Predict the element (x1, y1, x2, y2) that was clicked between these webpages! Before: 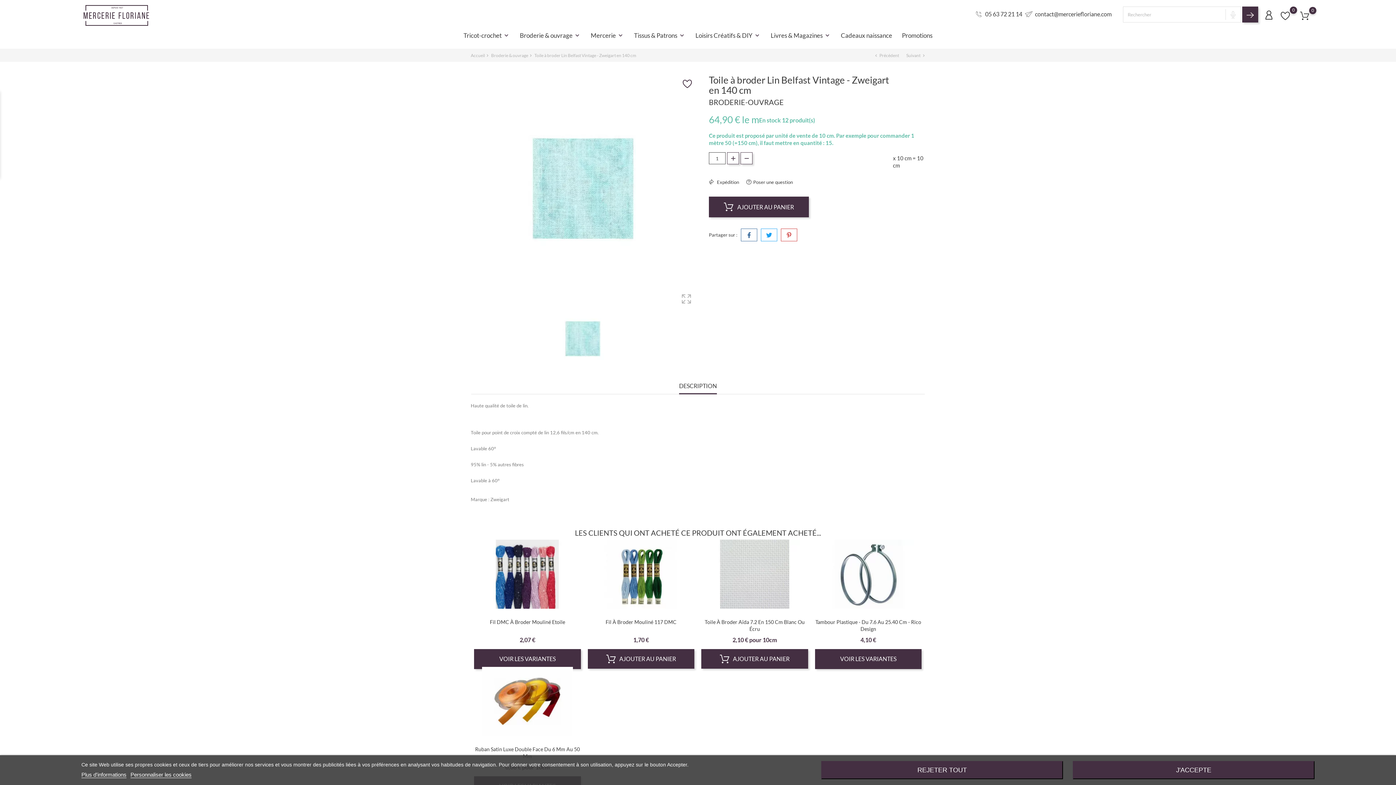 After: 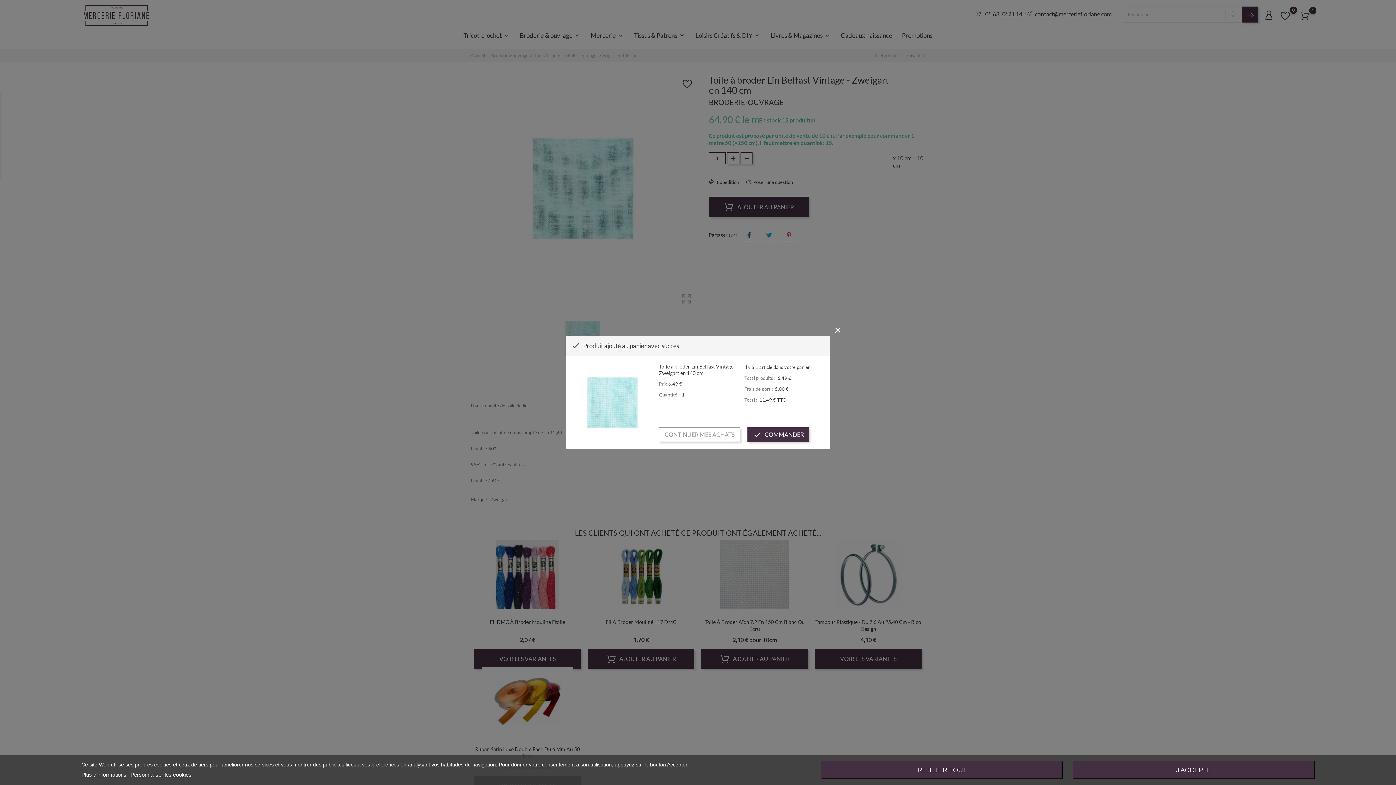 Action: bbox: (709, 196, 809, 217) label:  AJOUTER AU PANIER